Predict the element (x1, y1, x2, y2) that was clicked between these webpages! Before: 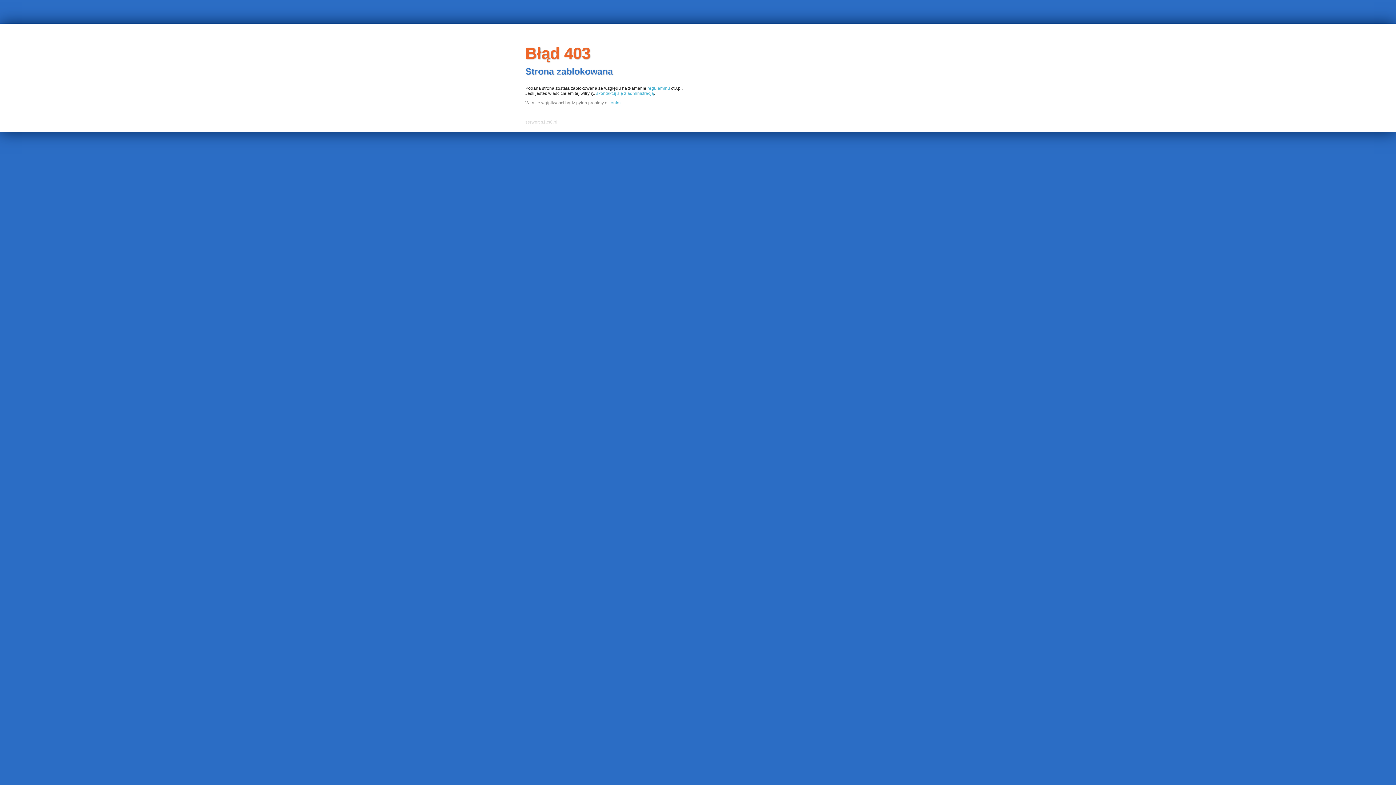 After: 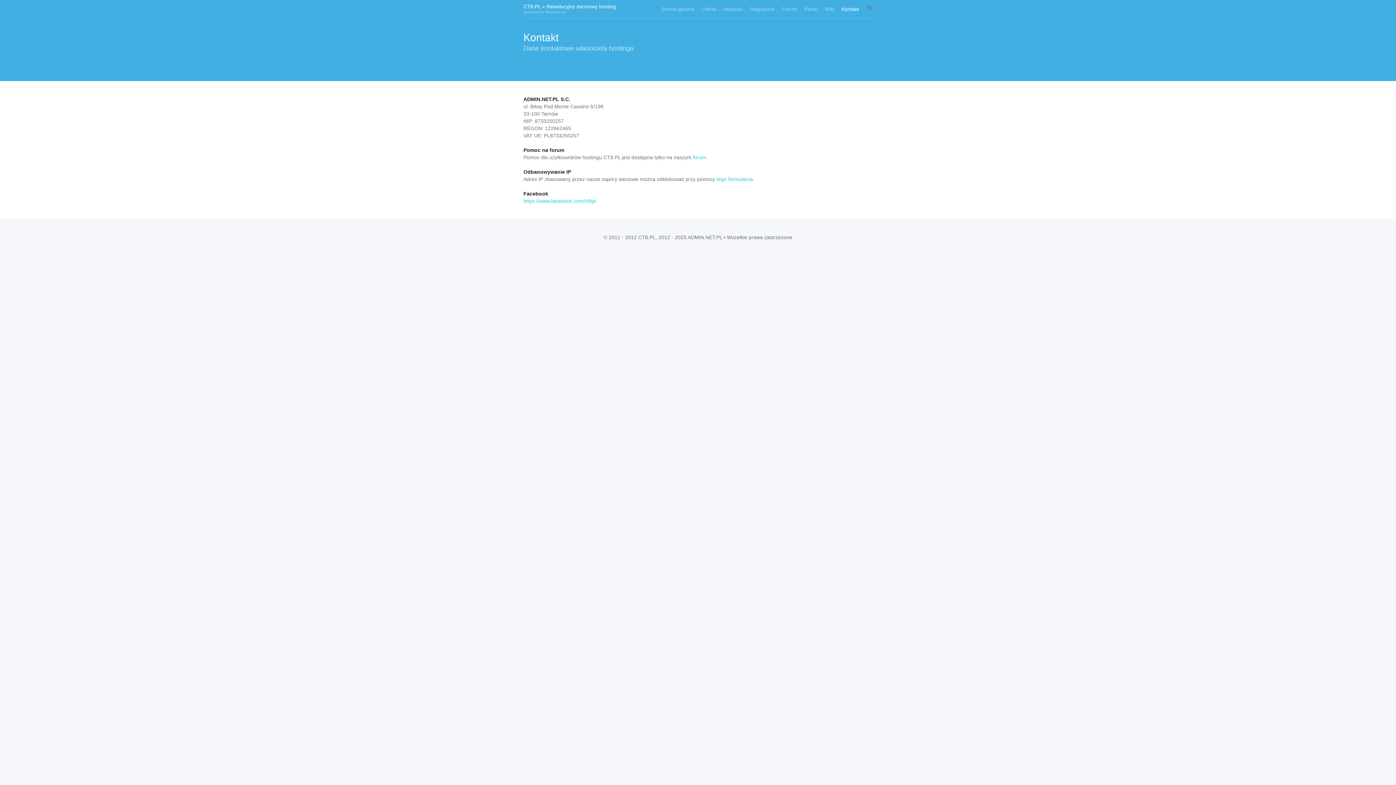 Action: bbox: (596, 90, 654, 95) label: skontaktuj się z administracją